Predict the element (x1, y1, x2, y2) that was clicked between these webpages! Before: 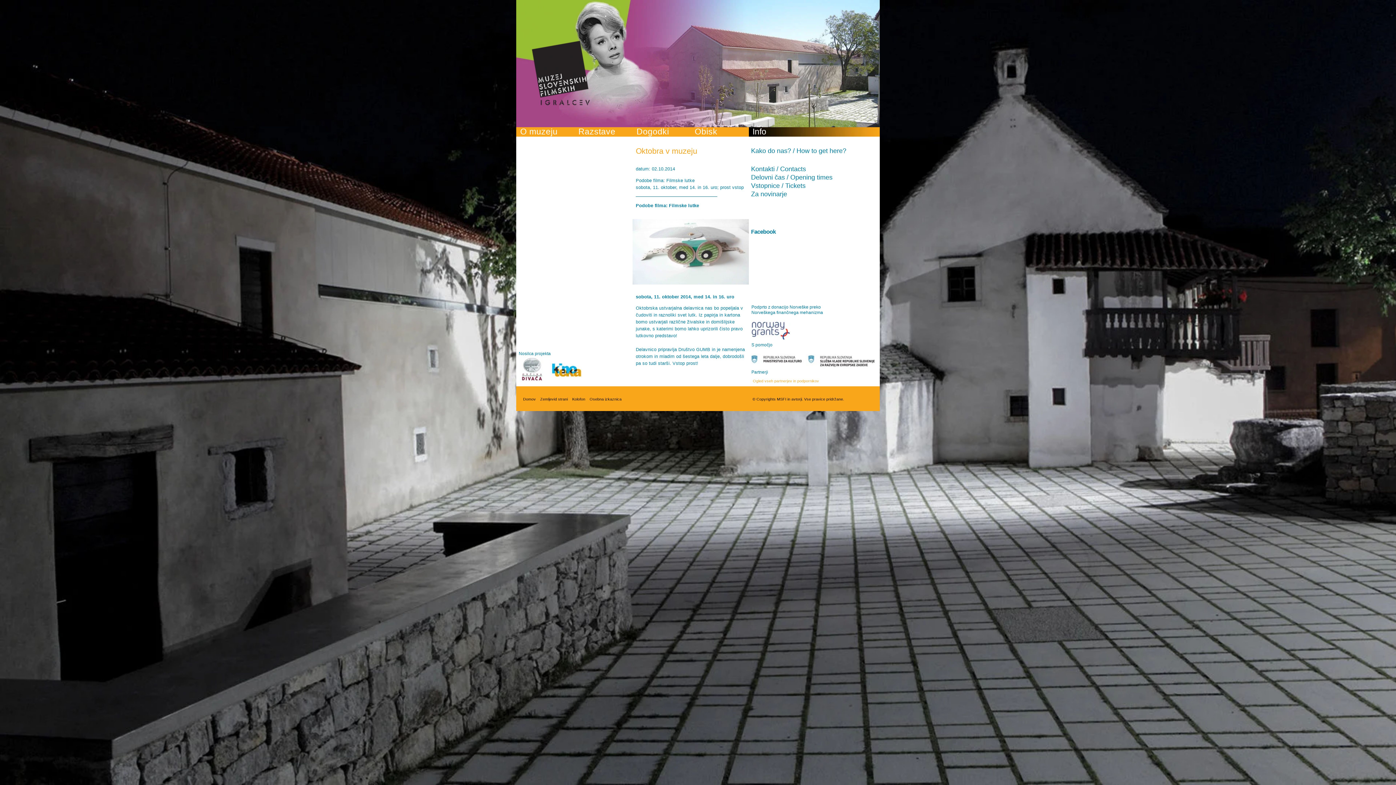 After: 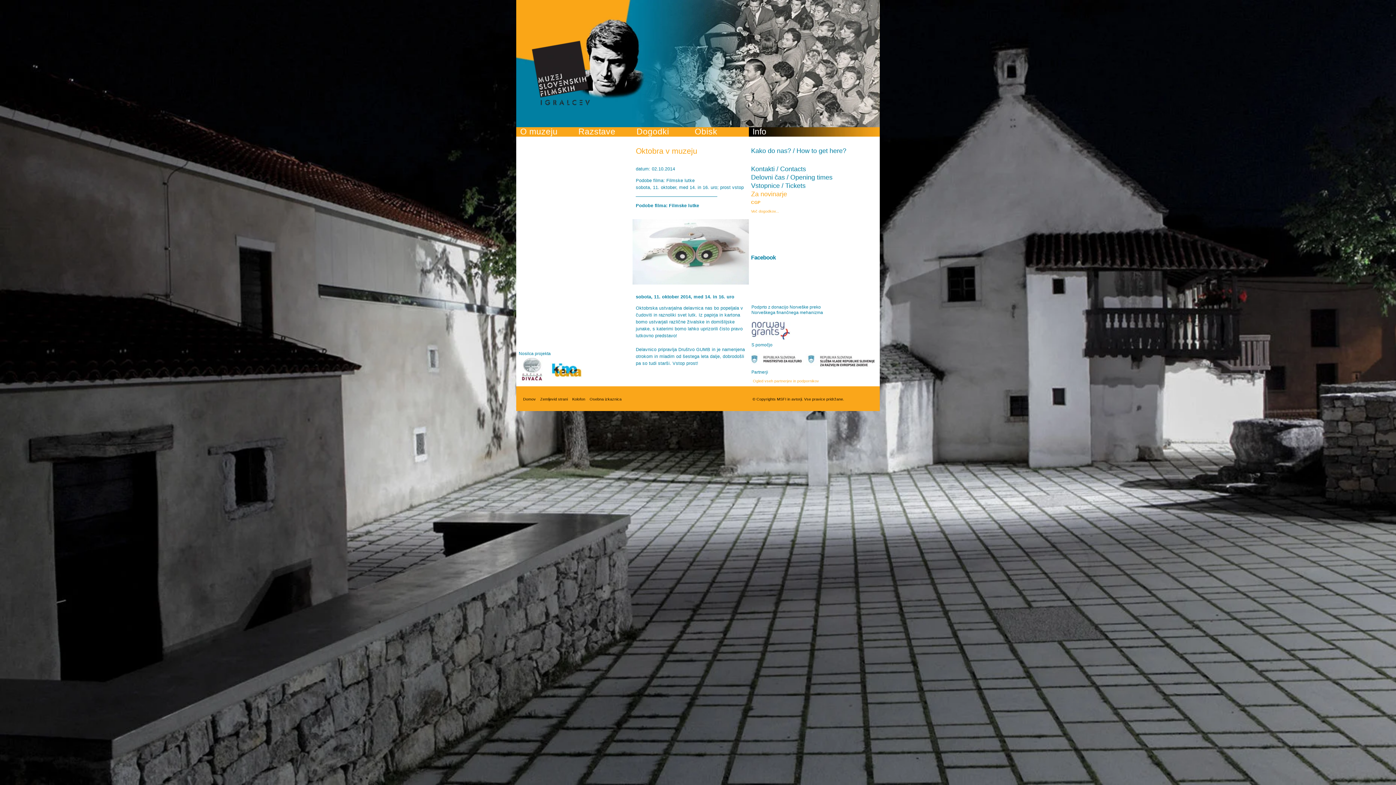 Action: bbox: (751, 190, 787, 197) label: Za novinarje